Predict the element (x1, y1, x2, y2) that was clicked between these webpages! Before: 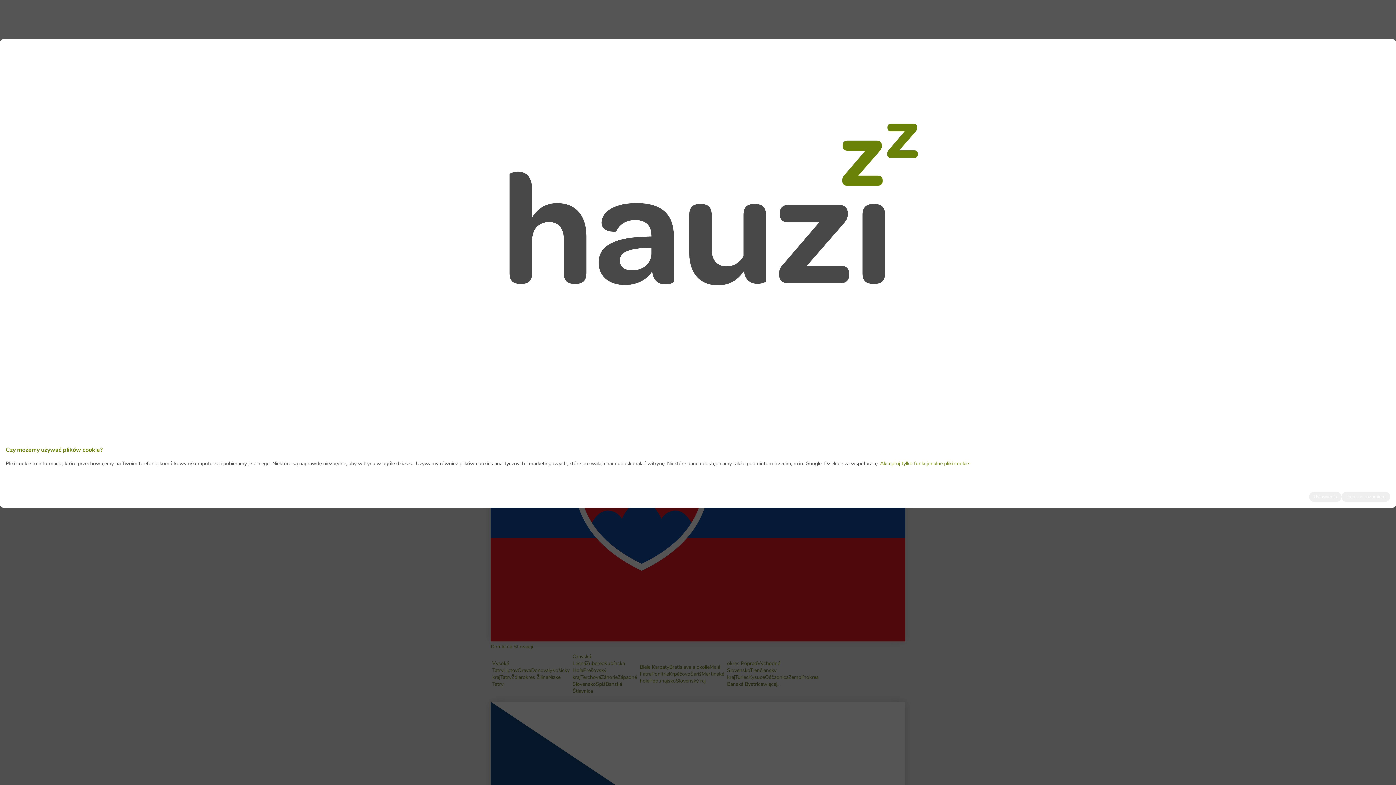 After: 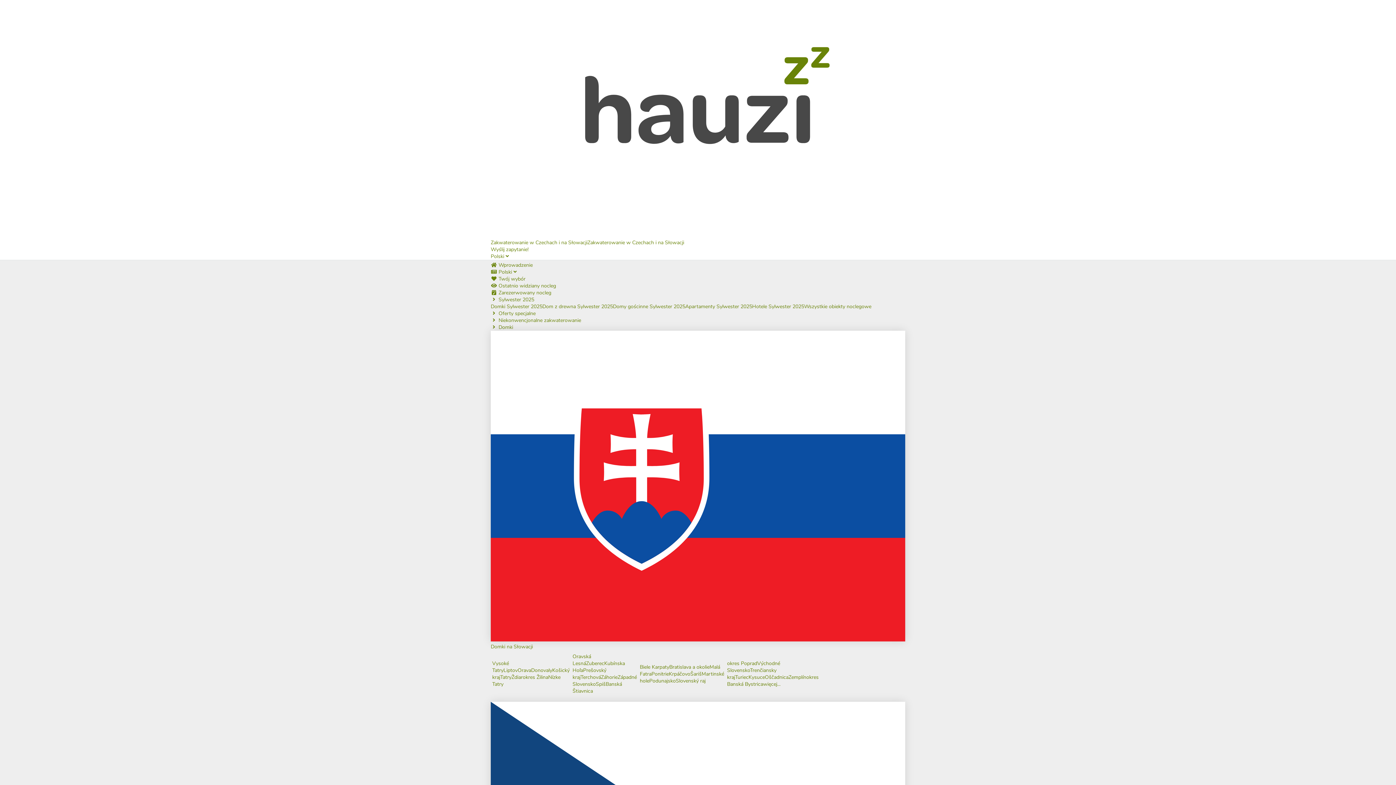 Action: bbox: (1341, 491, 1390, 502) label: Dobrze, rozumiem